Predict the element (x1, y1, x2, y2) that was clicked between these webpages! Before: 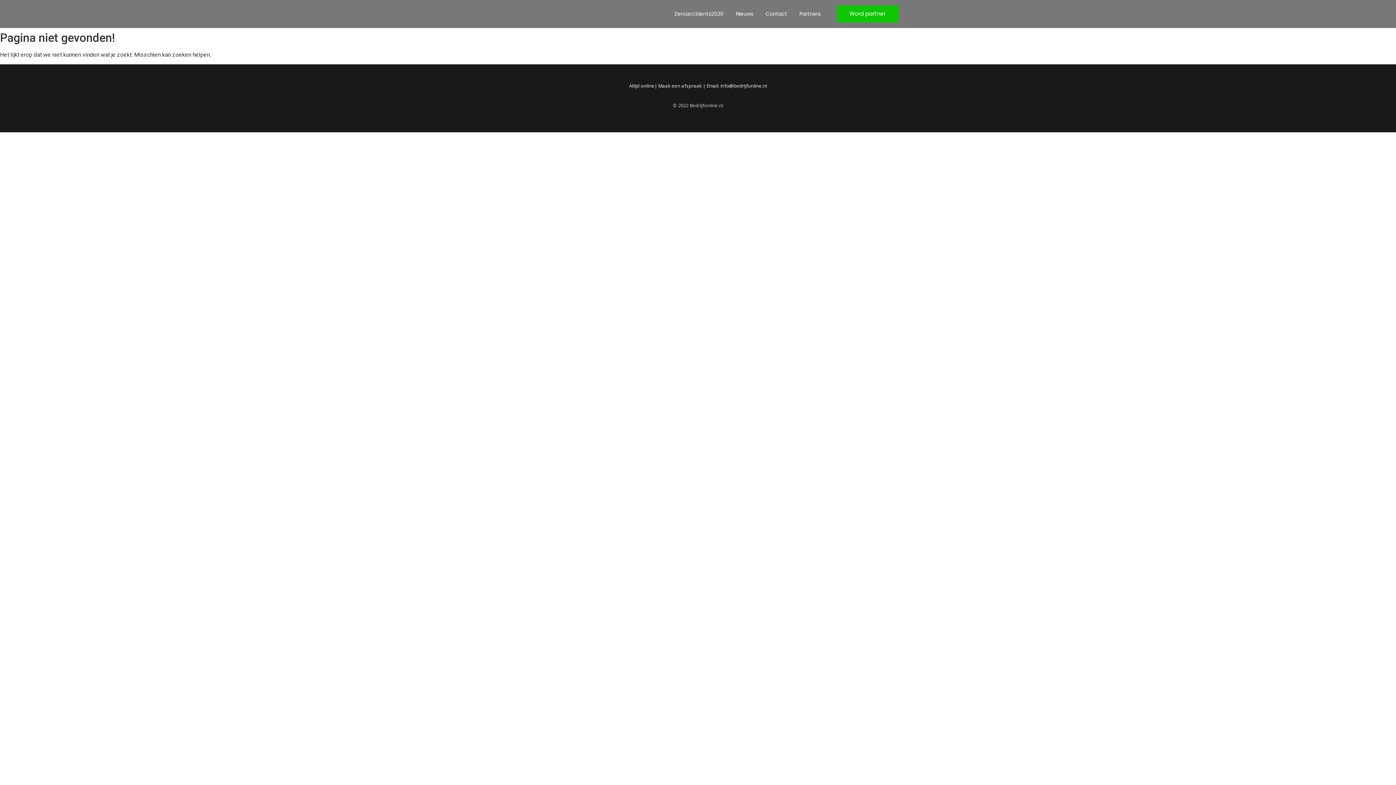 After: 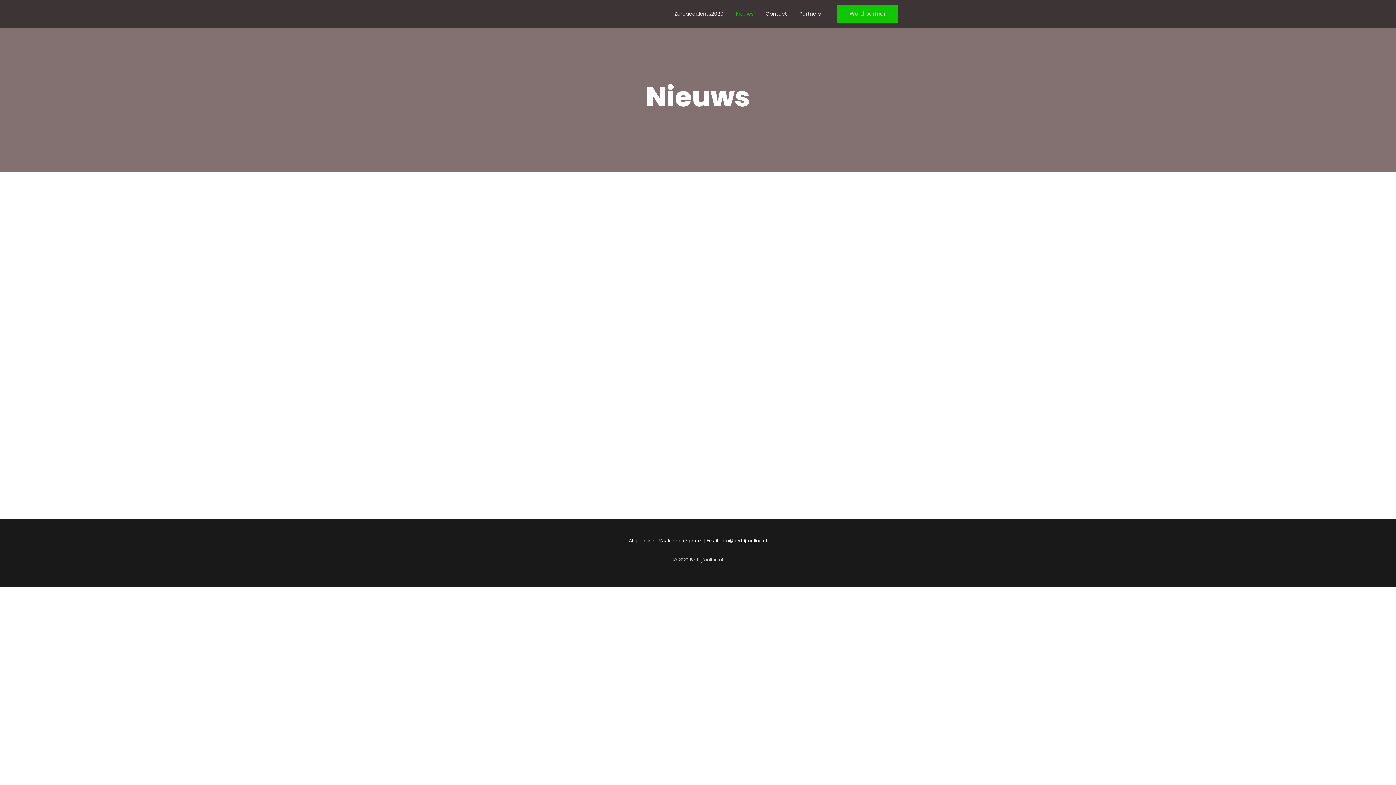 Action: bbox: (733, 3, 756, 24) label: Nieuws